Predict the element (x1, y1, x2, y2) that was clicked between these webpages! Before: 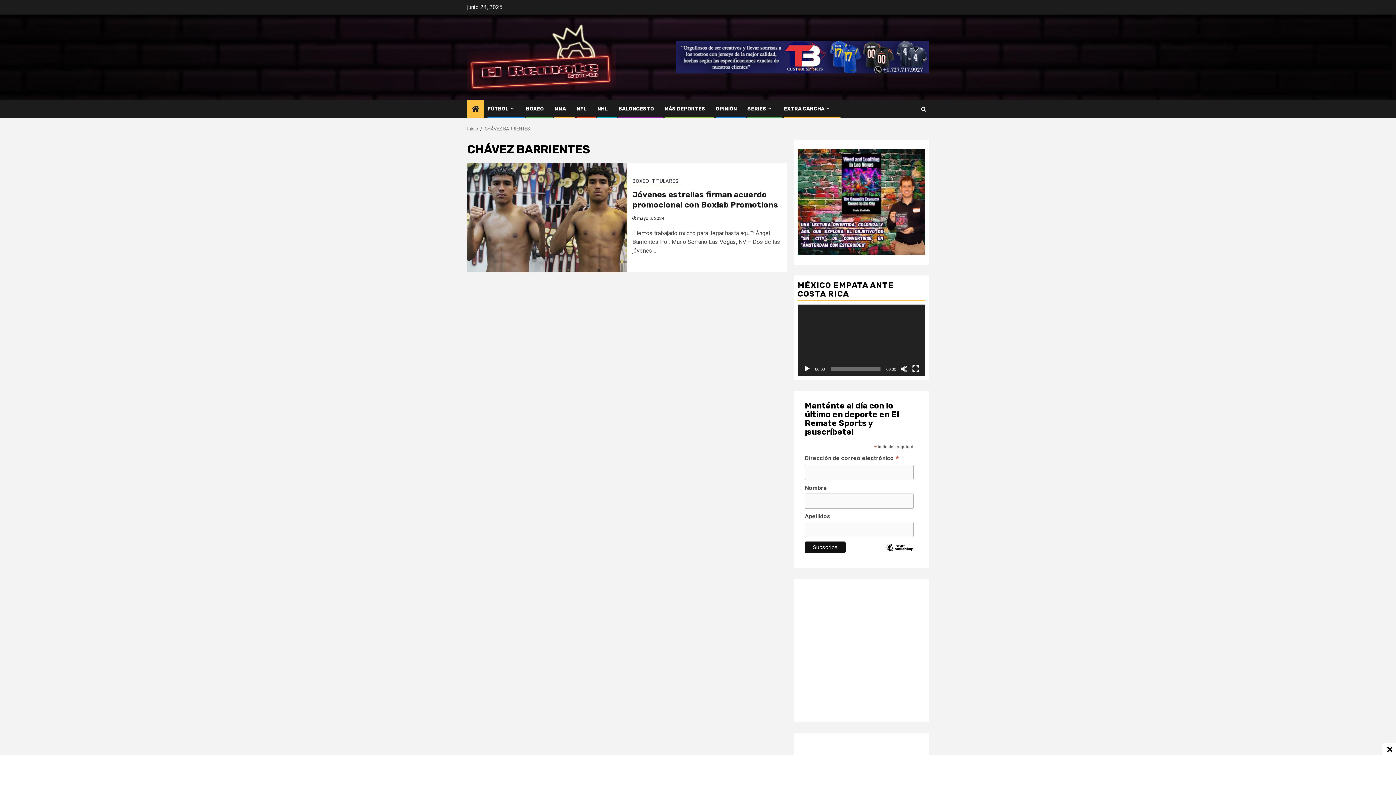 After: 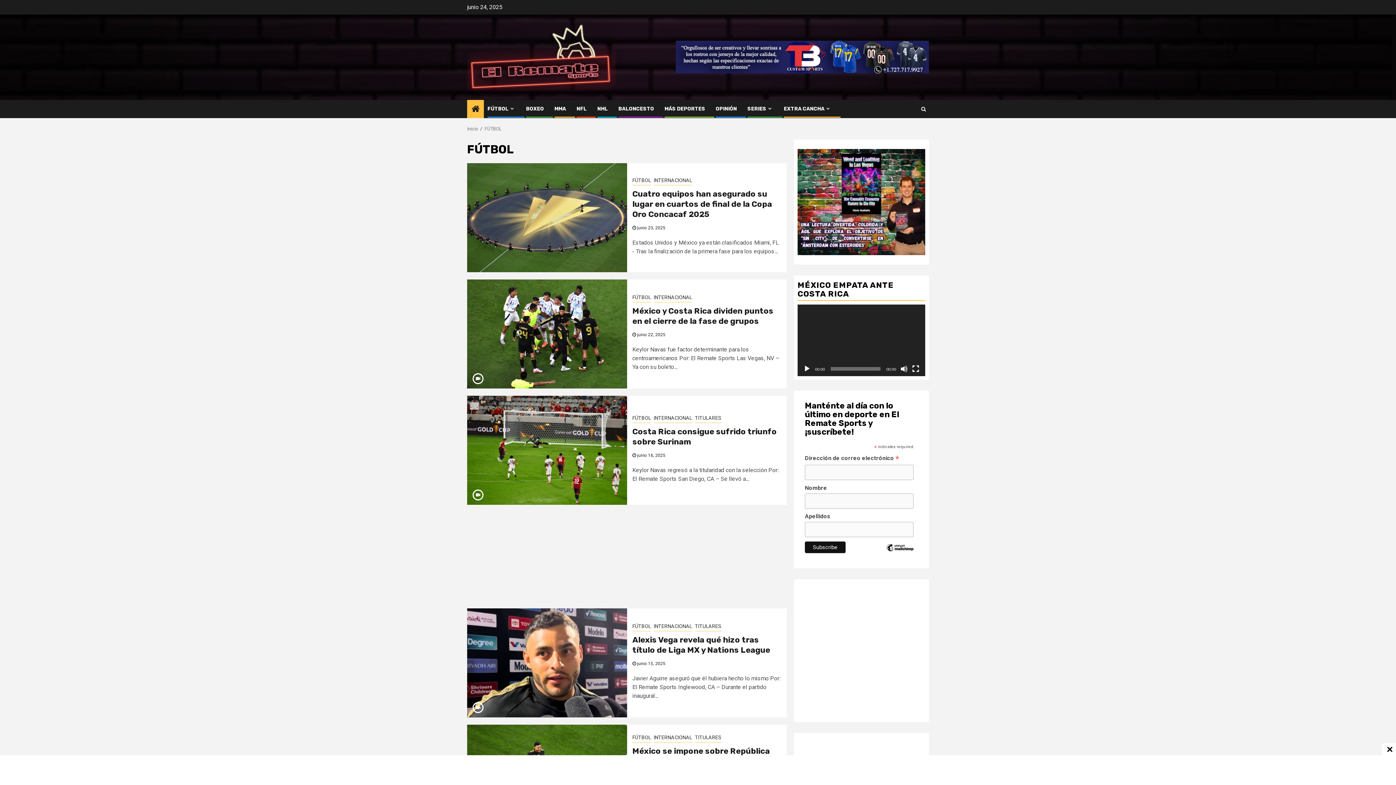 Action: label: FÚTBOL bbox: (487, 105, 515, 111)